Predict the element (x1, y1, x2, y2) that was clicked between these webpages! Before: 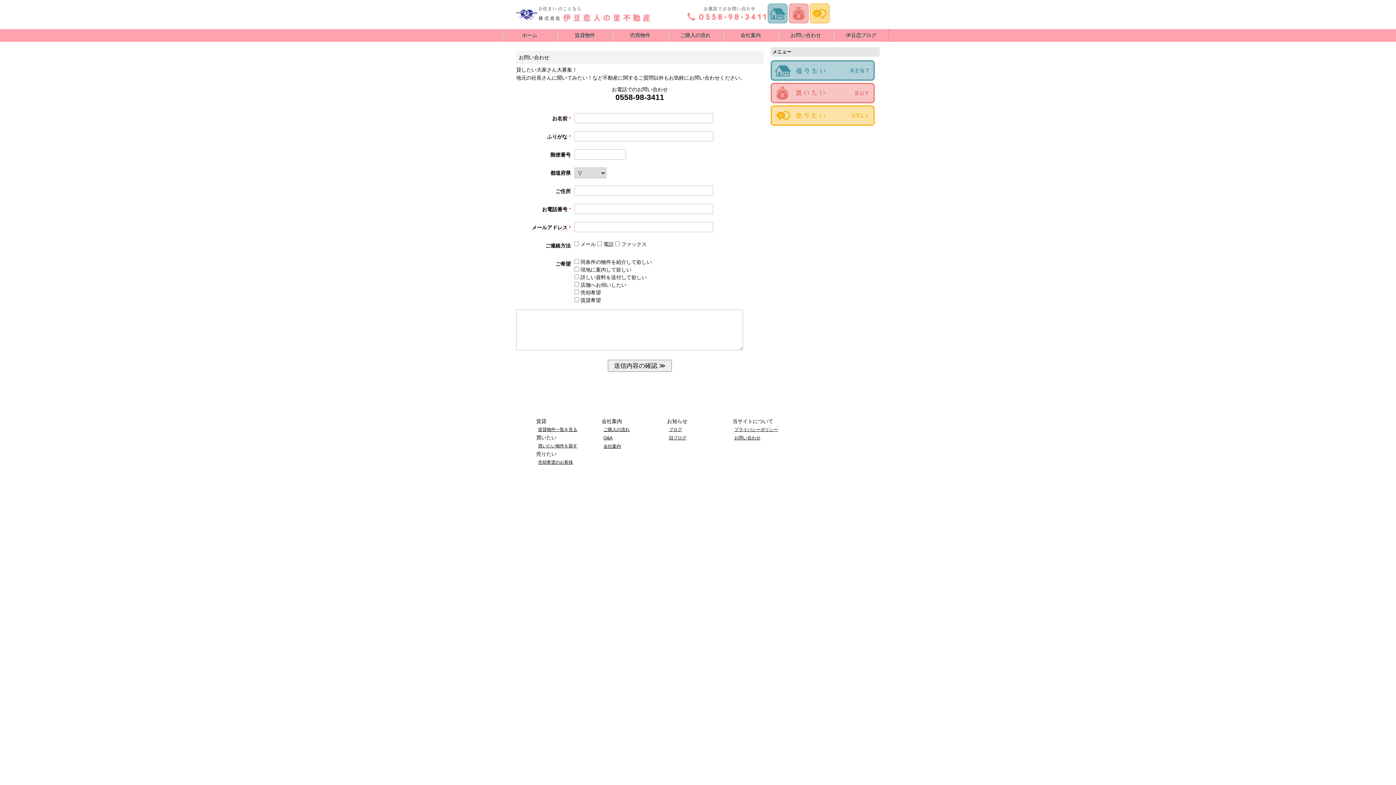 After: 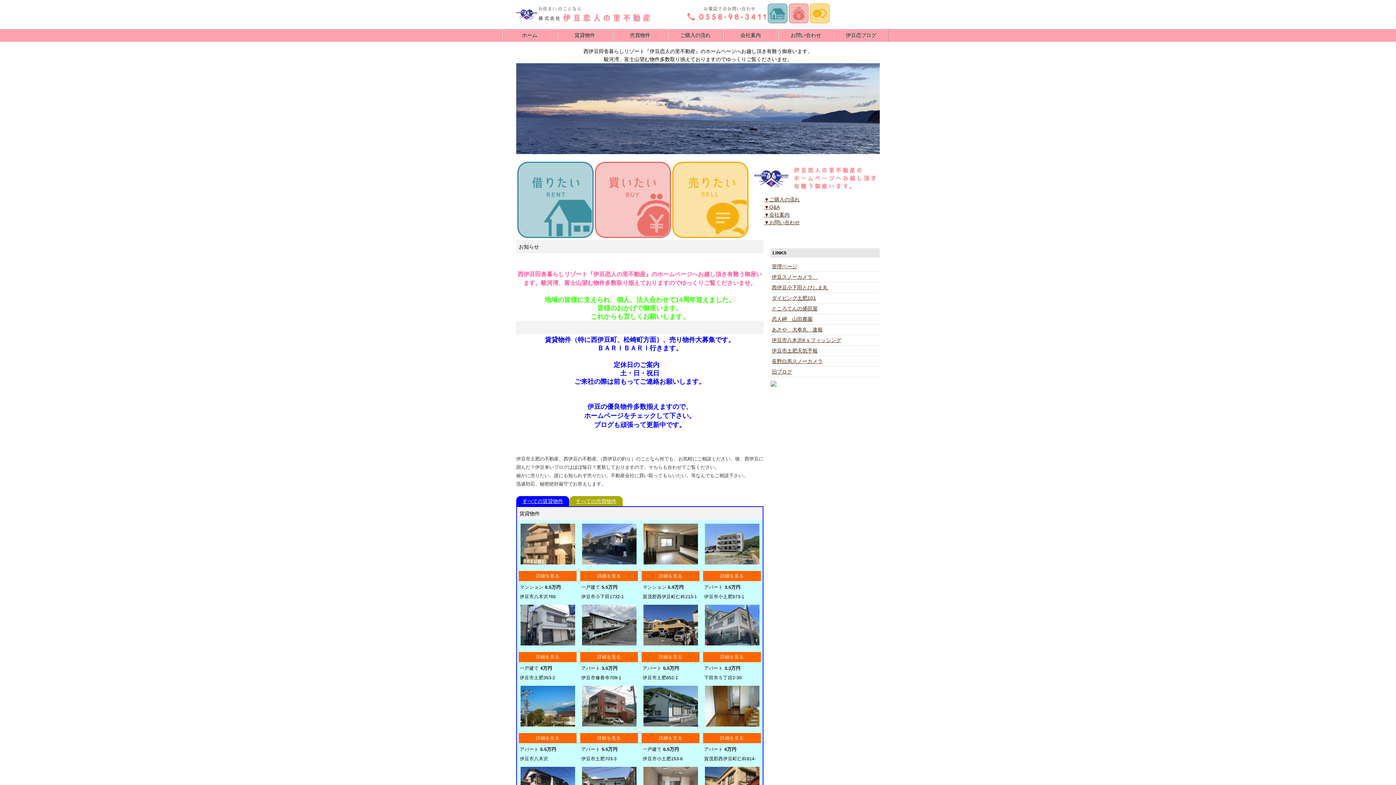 Action: bbox: (502, 29, 557, 41) label: ホーム